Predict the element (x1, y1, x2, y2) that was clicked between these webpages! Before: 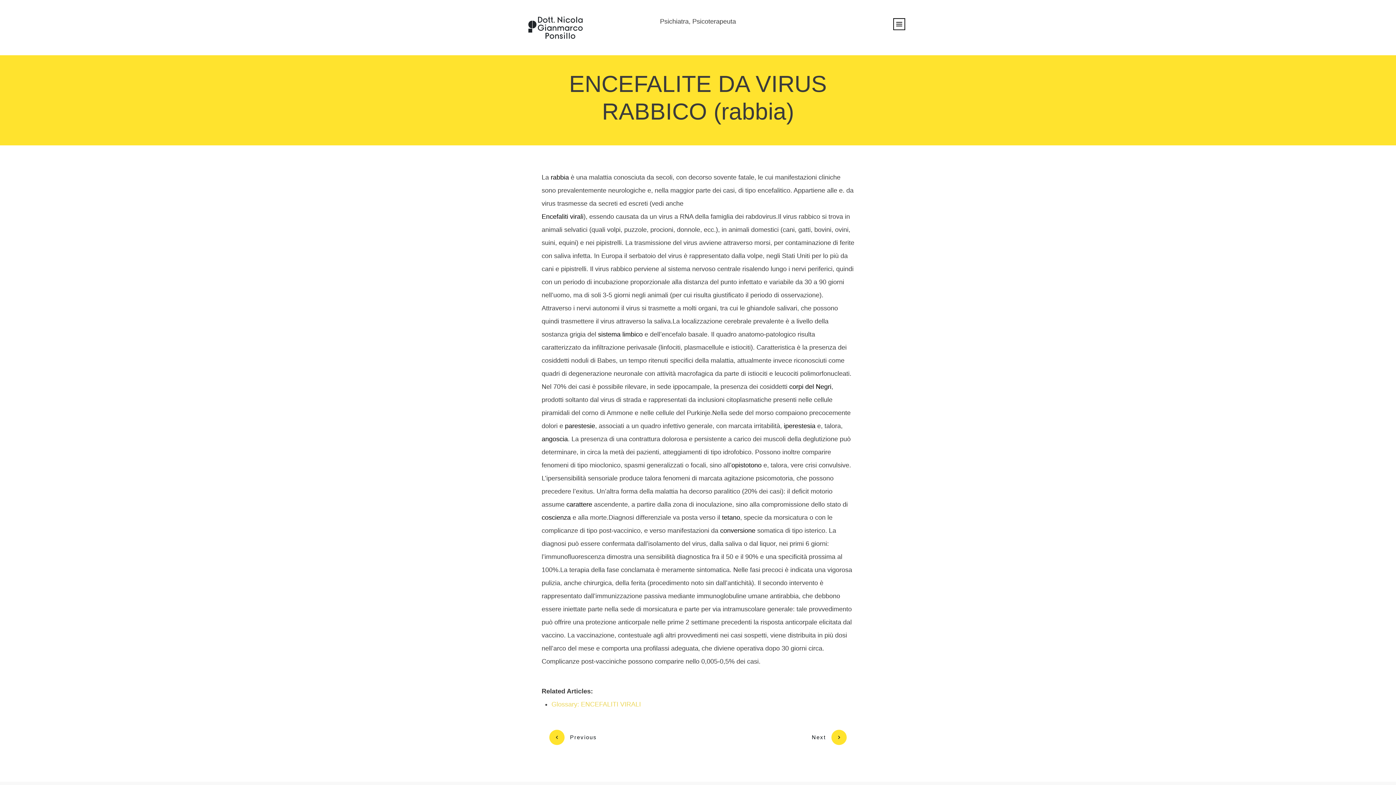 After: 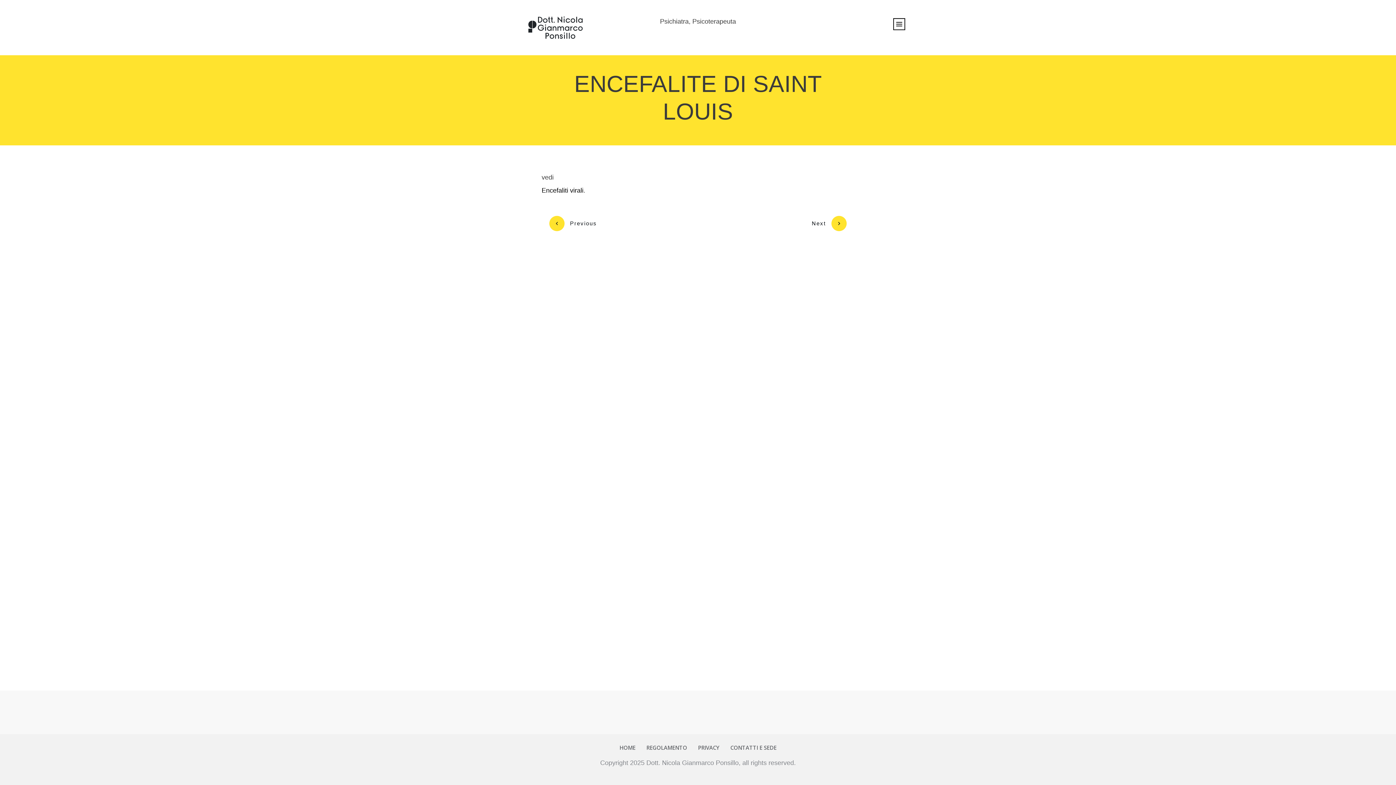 Action: bbox: (812, 730, 846, 745) label: Next